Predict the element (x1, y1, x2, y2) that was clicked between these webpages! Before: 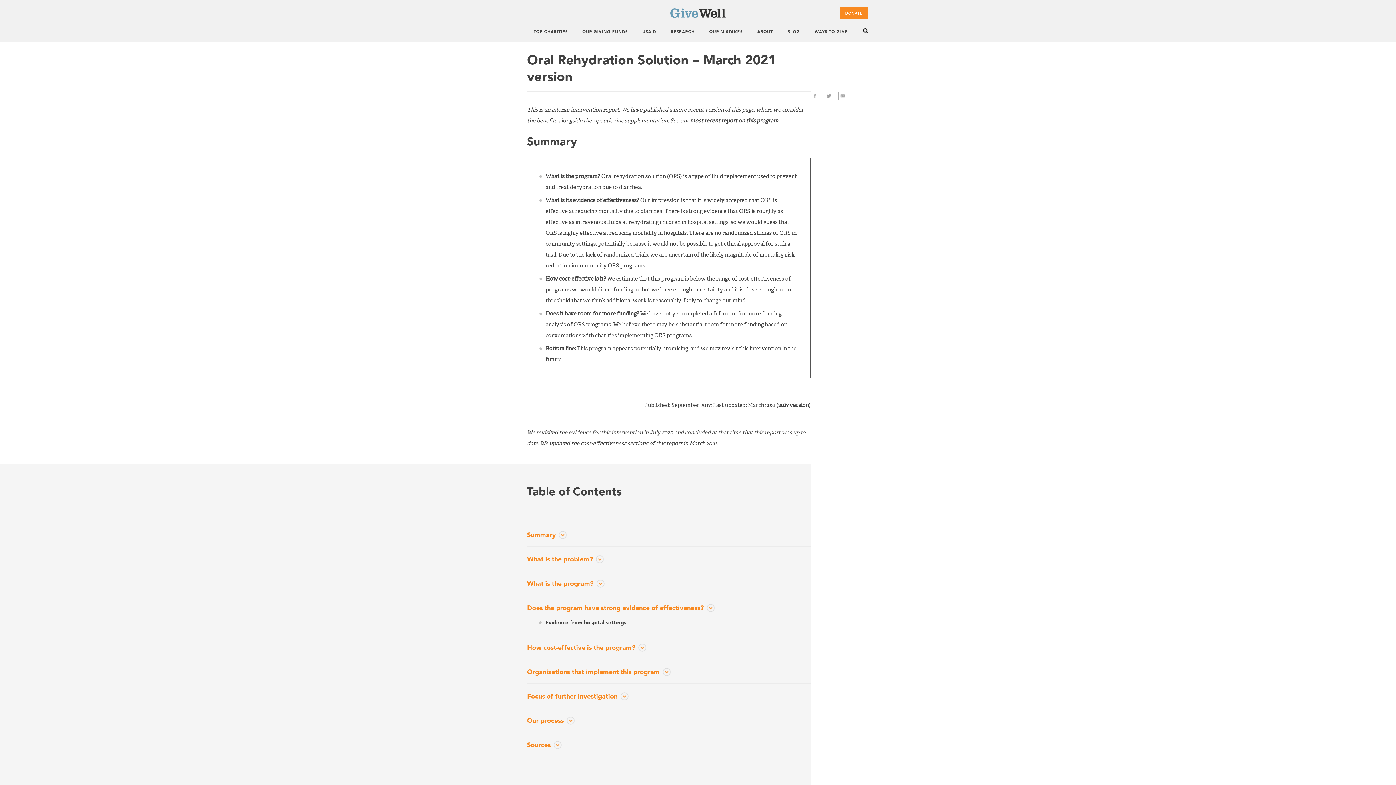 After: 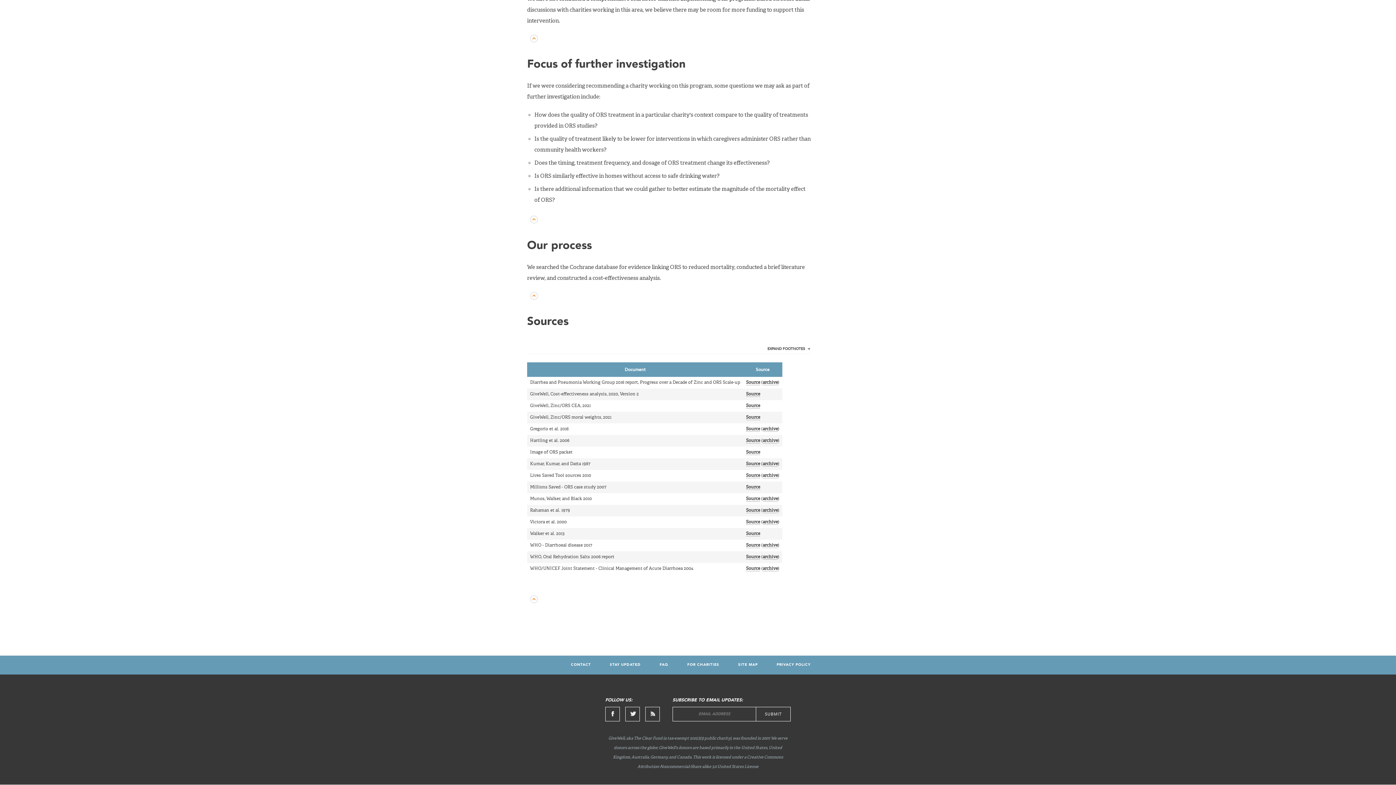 Action: bbox: (527, 715, 574, 727) label: Our process